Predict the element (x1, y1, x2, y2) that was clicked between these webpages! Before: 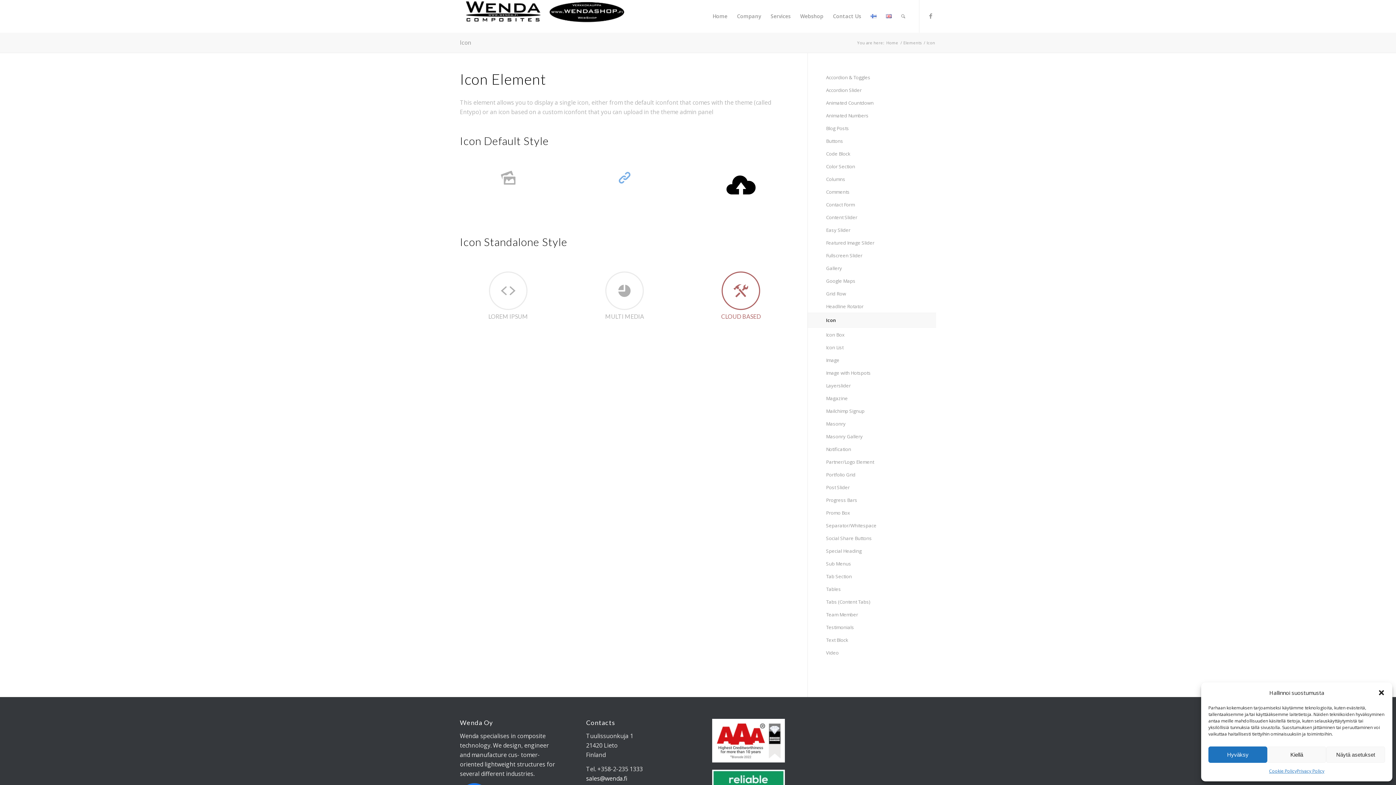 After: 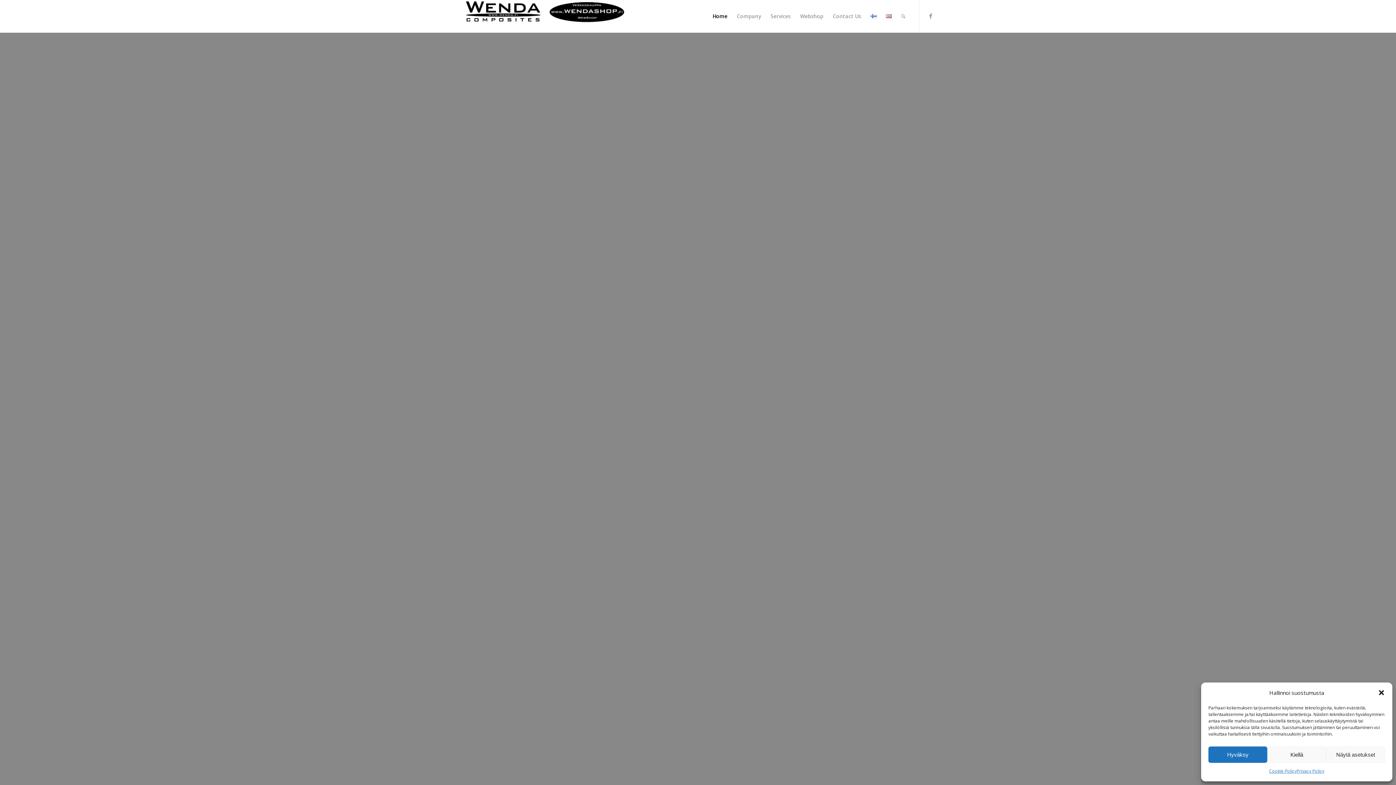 Action: label: Home bbox: (708, 0, 732, 32)